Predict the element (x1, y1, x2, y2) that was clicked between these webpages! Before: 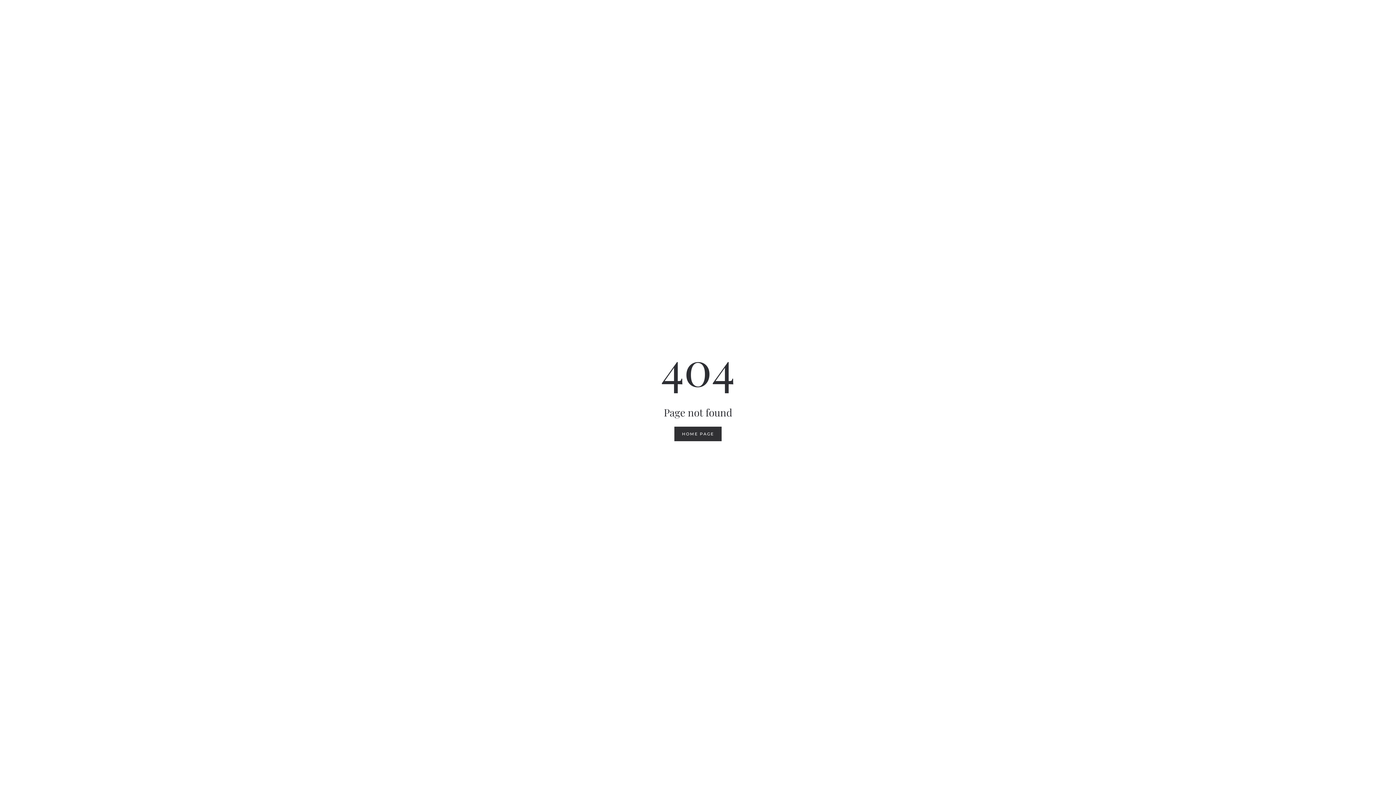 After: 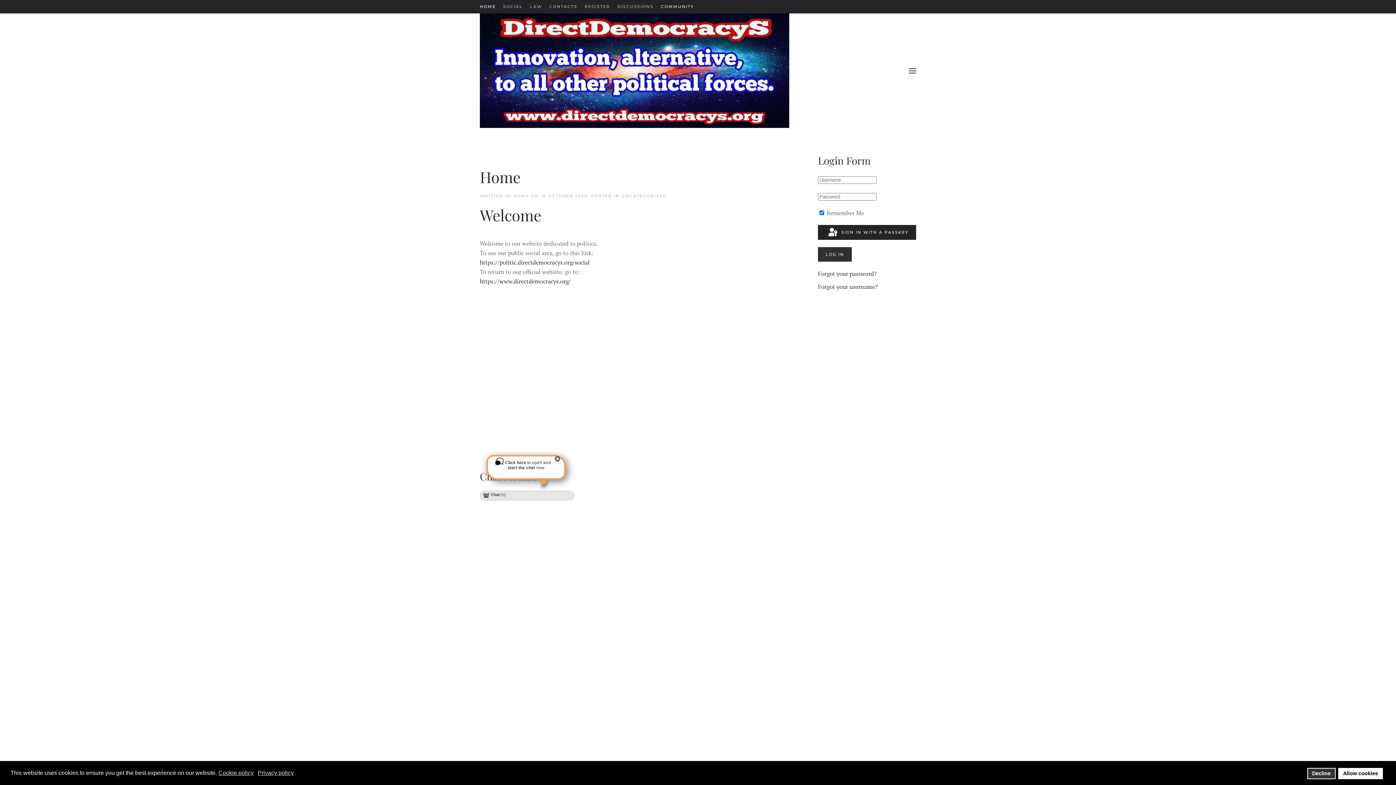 Action: bbox: (674, 426, 721, 441) label: HOME PAGE